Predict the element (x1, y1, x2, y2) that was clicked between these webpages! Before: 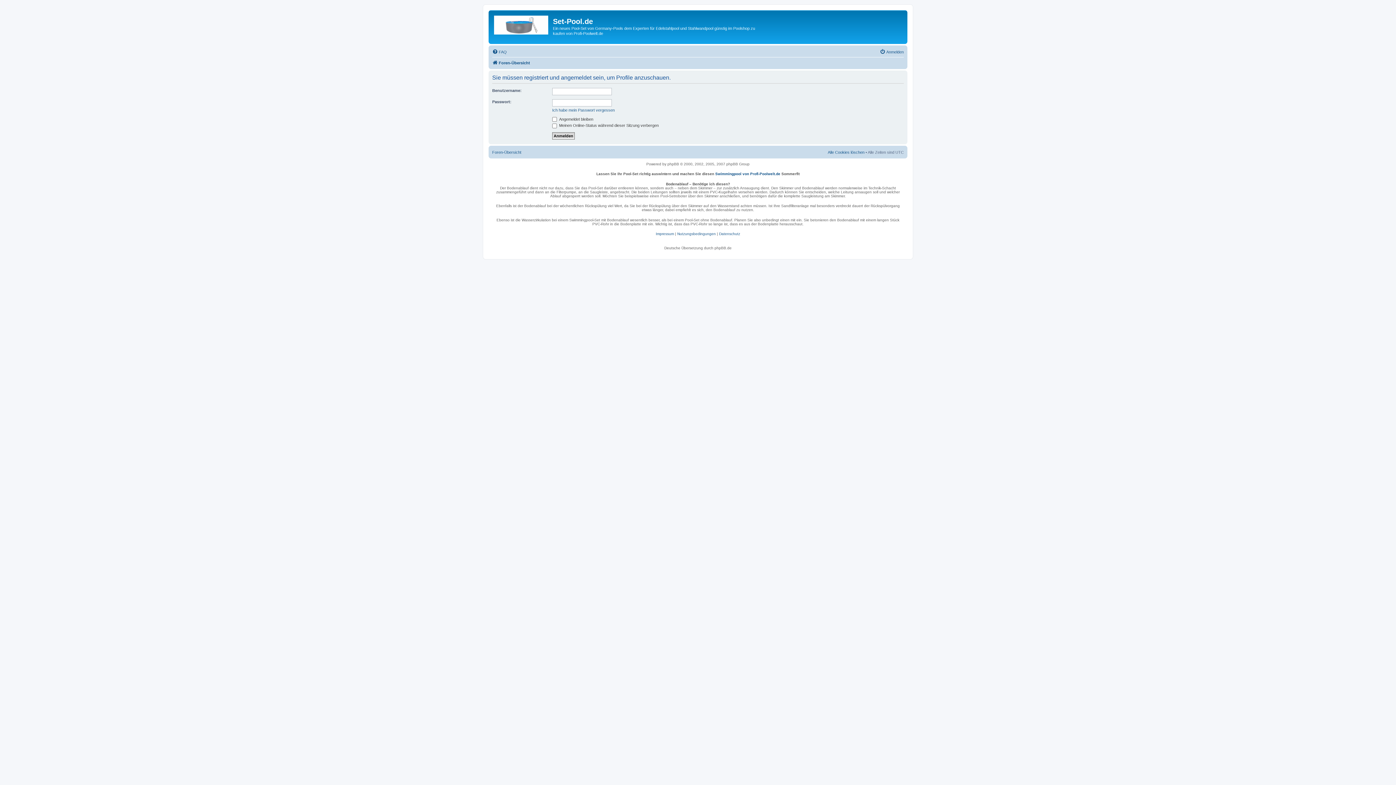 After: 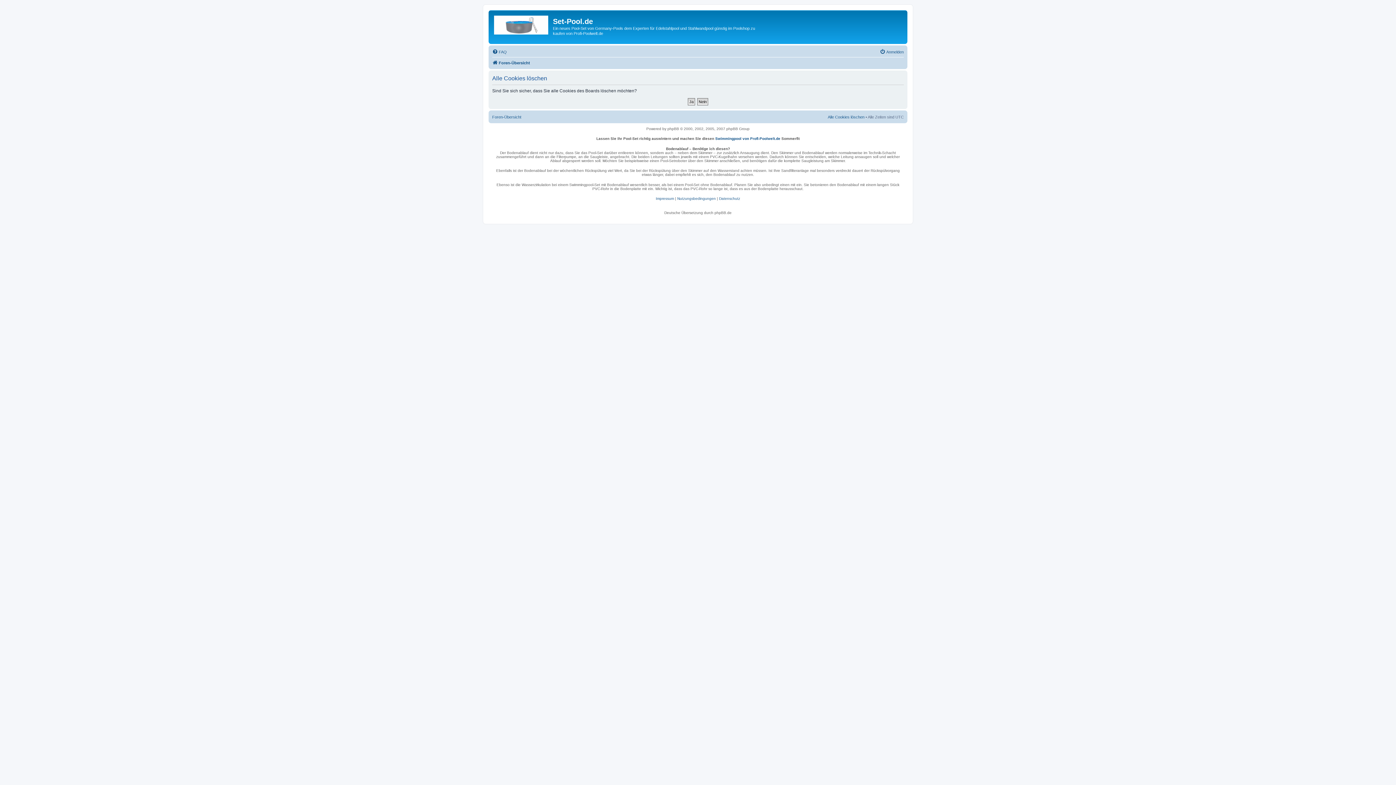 Action: bbox: (828, 147, 864, 156) label: Alle Cookies löschen